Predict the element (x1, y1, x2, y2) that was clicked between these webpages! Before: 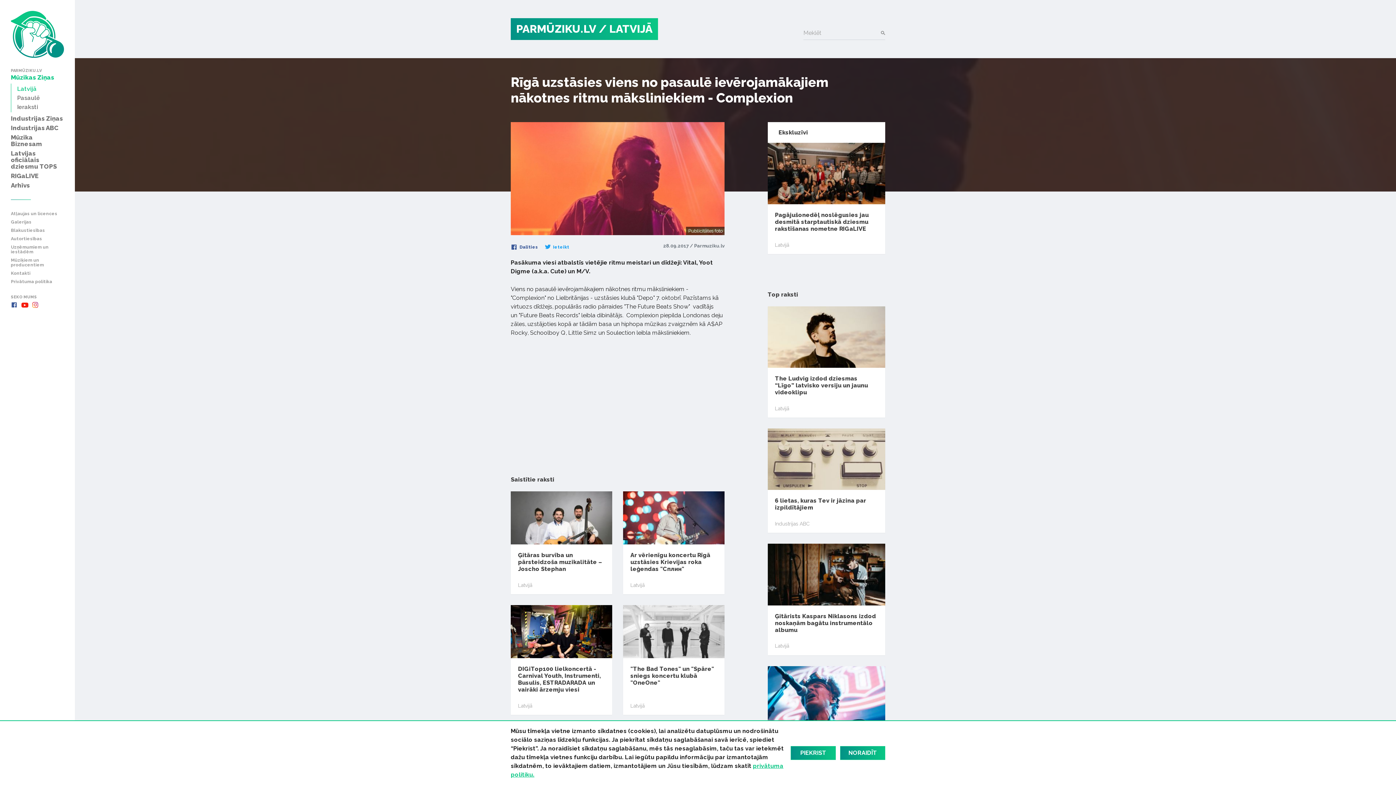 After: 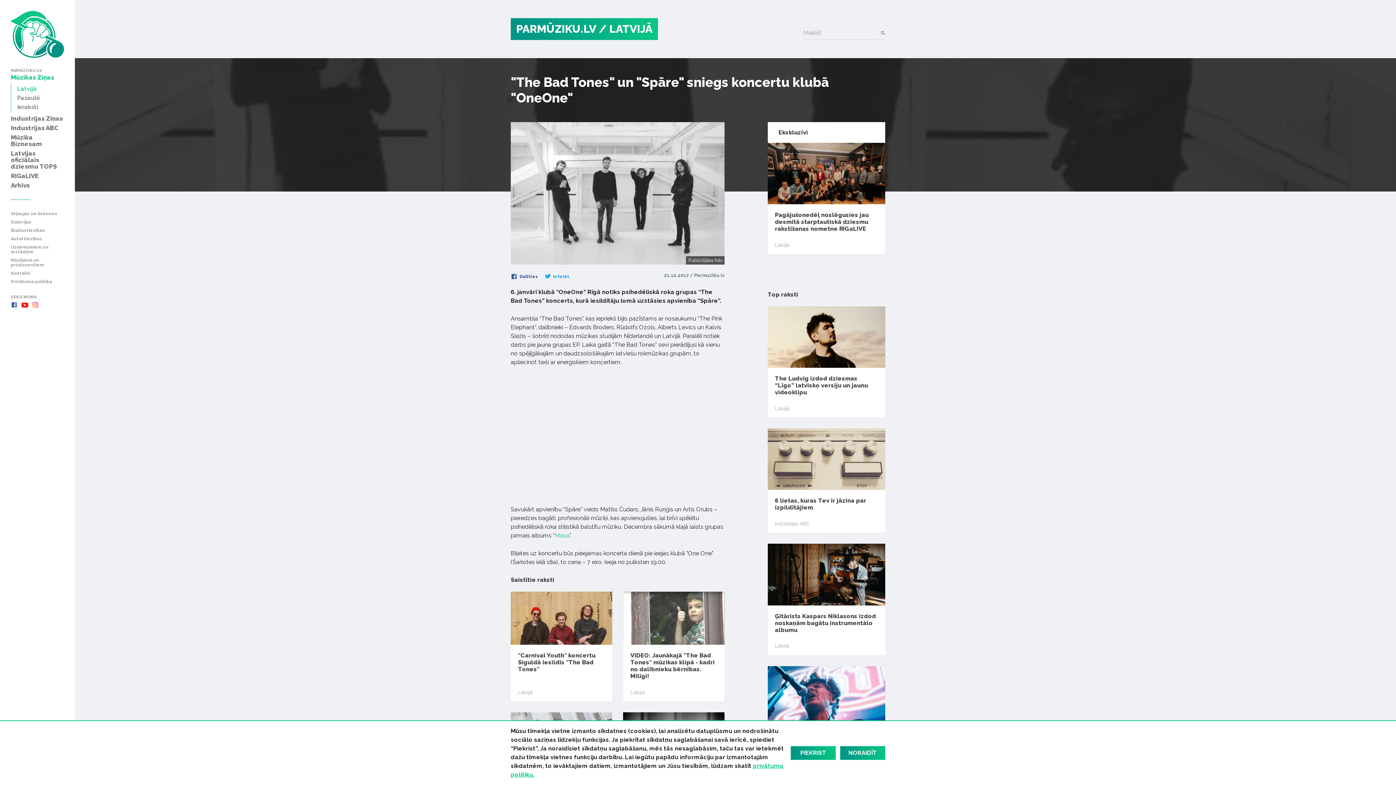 Action: bbox: (623, 658, 724, 715) label: "The Bad Tones" un "Spāre" sniegs koncertu klubā "OneOne"
6. janvārī klubā “OneOne” Rīgā notiks psihedēliskā roka grupas “The Bad Tones” koncerts, kurā iesildītāju lomā uzstāsies apvienība “Spāre”.